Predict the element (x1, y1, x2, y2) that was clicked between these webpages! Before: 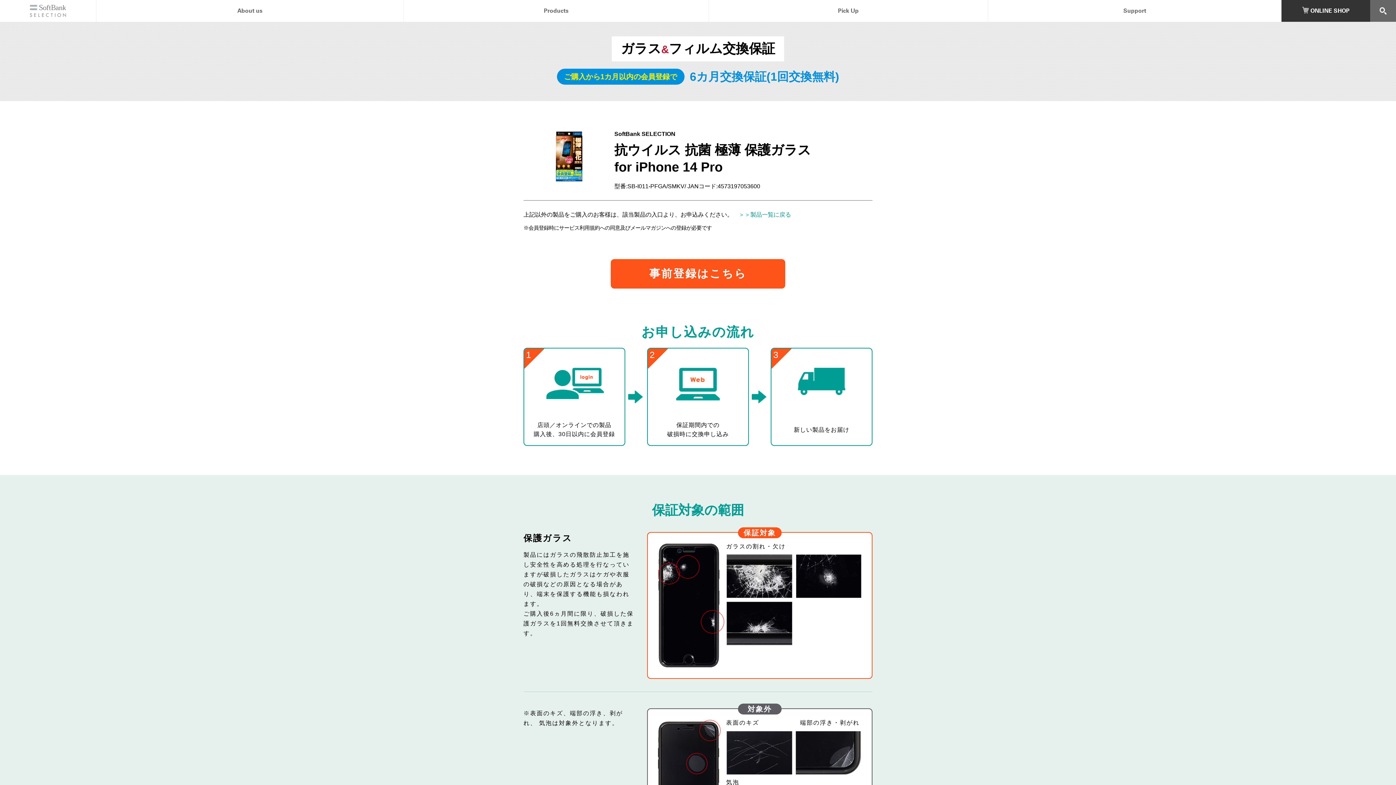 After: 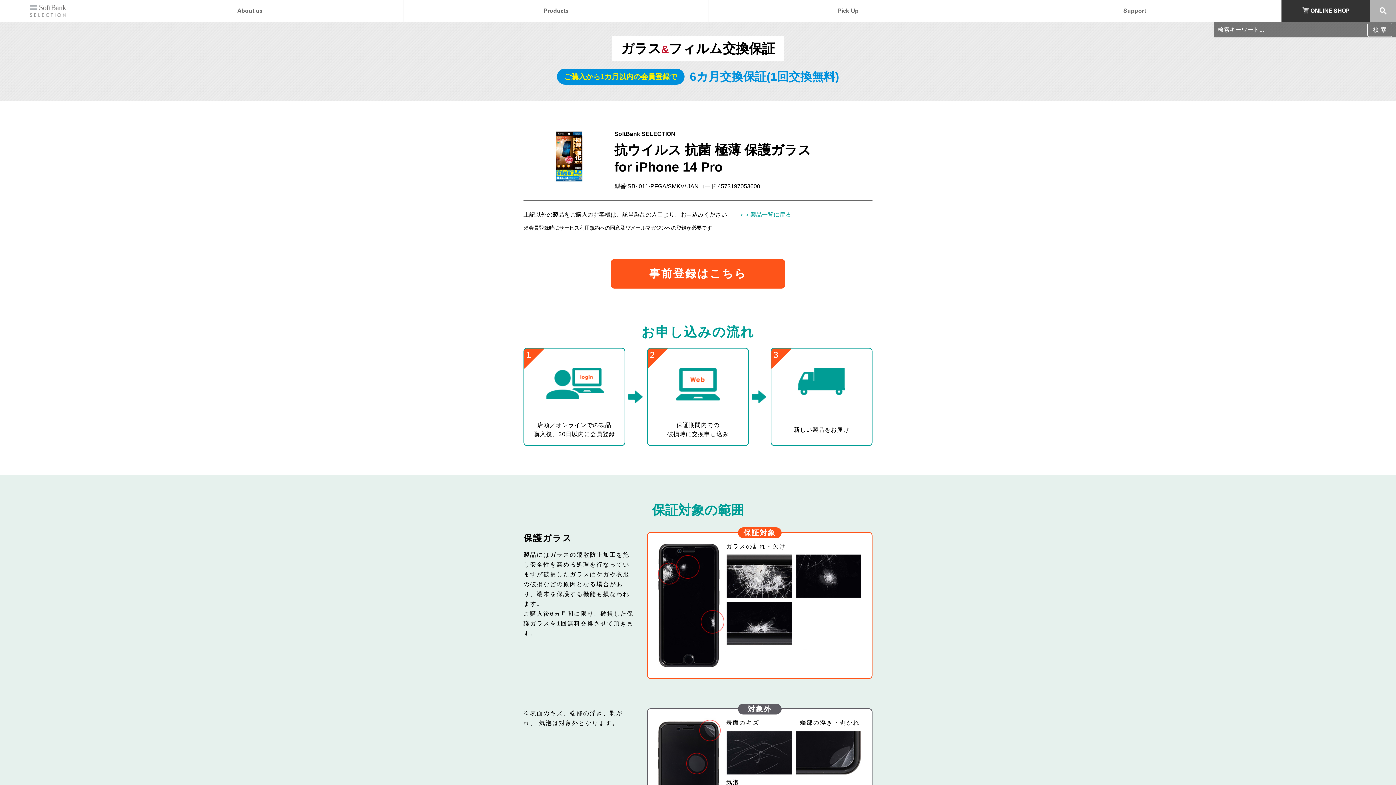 Action: bbox: (1370, 0, 1396, 21)